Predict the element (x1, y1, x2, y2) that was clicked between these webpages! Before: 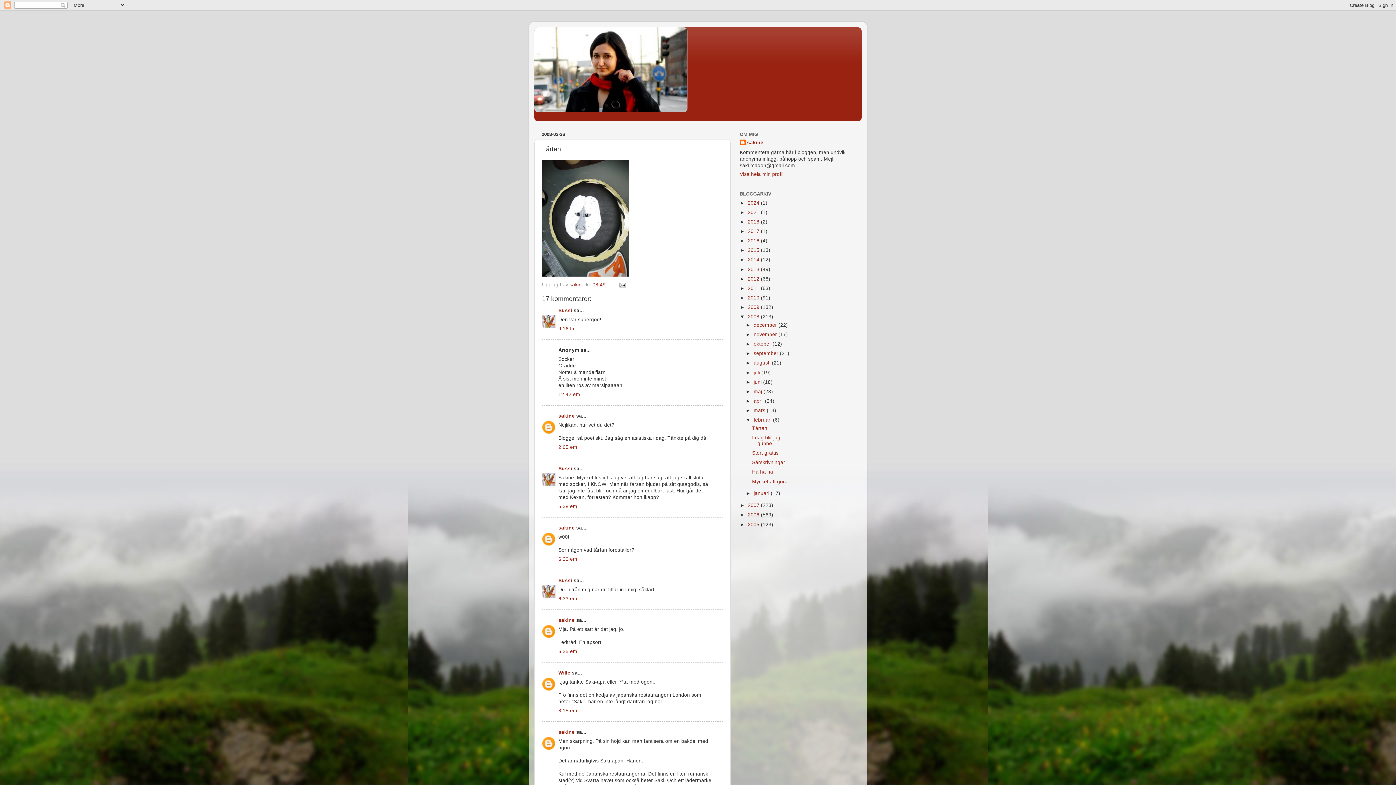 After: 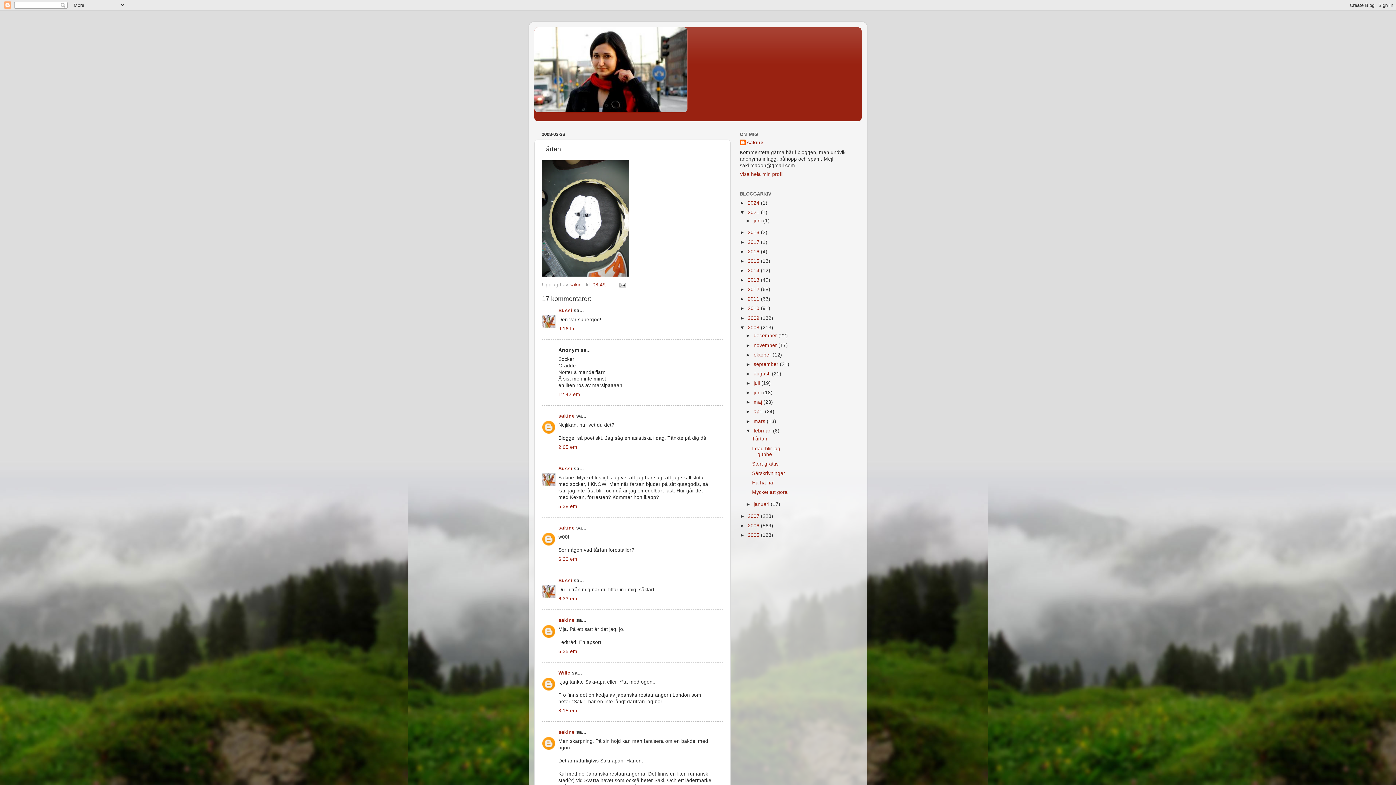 Action: label: ►   bbox: (740, 209, 748, 215)